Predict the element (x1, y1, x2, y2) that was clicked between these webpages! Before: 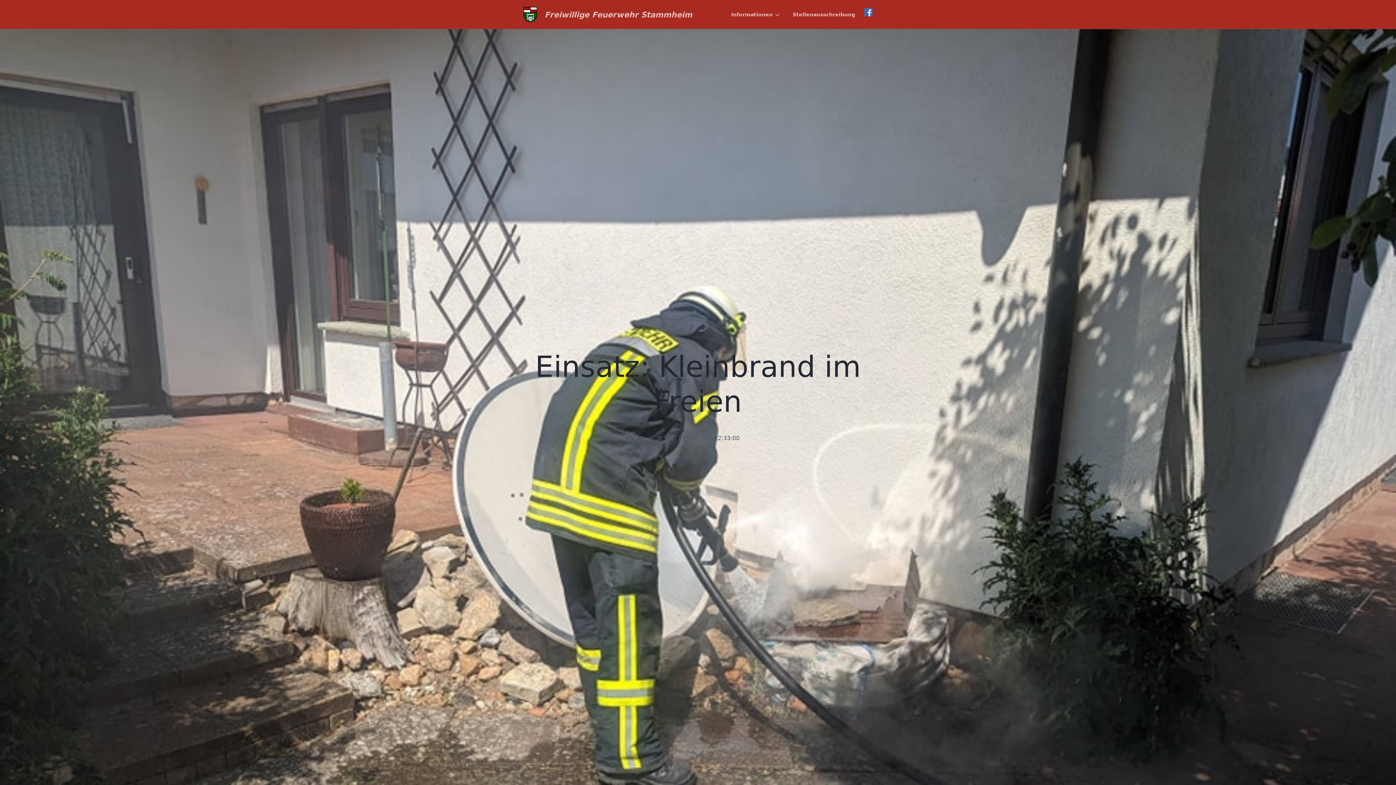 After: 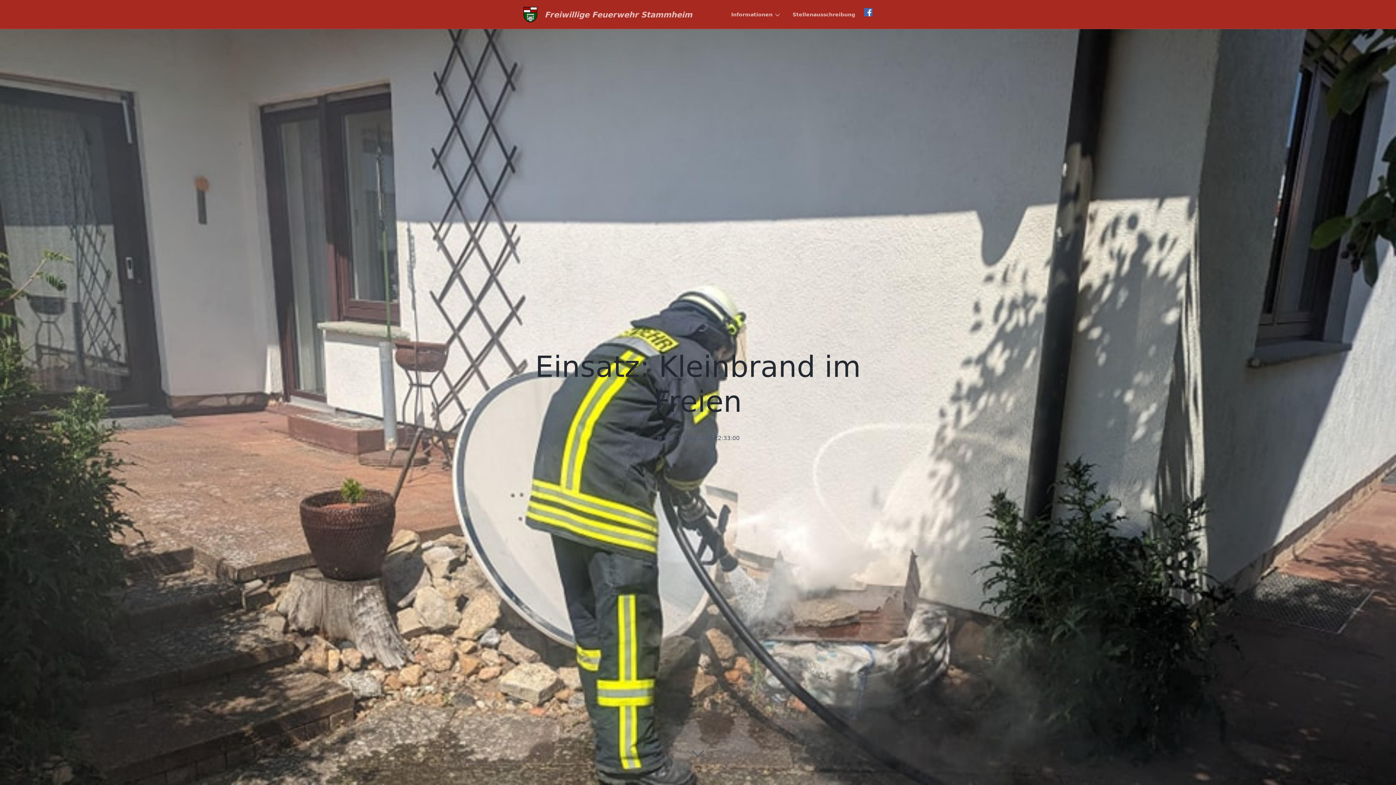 Action: bbox: (864, 11, 872, 17)